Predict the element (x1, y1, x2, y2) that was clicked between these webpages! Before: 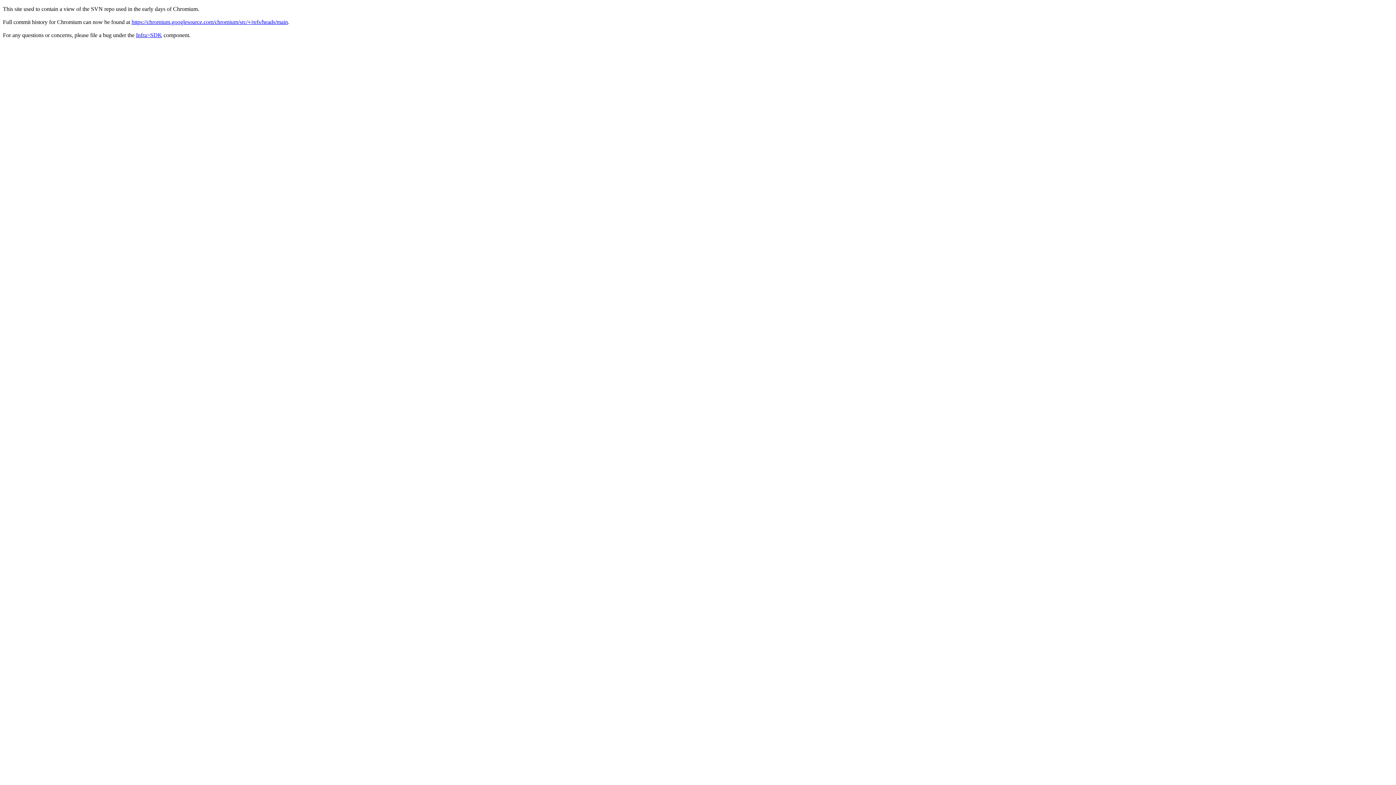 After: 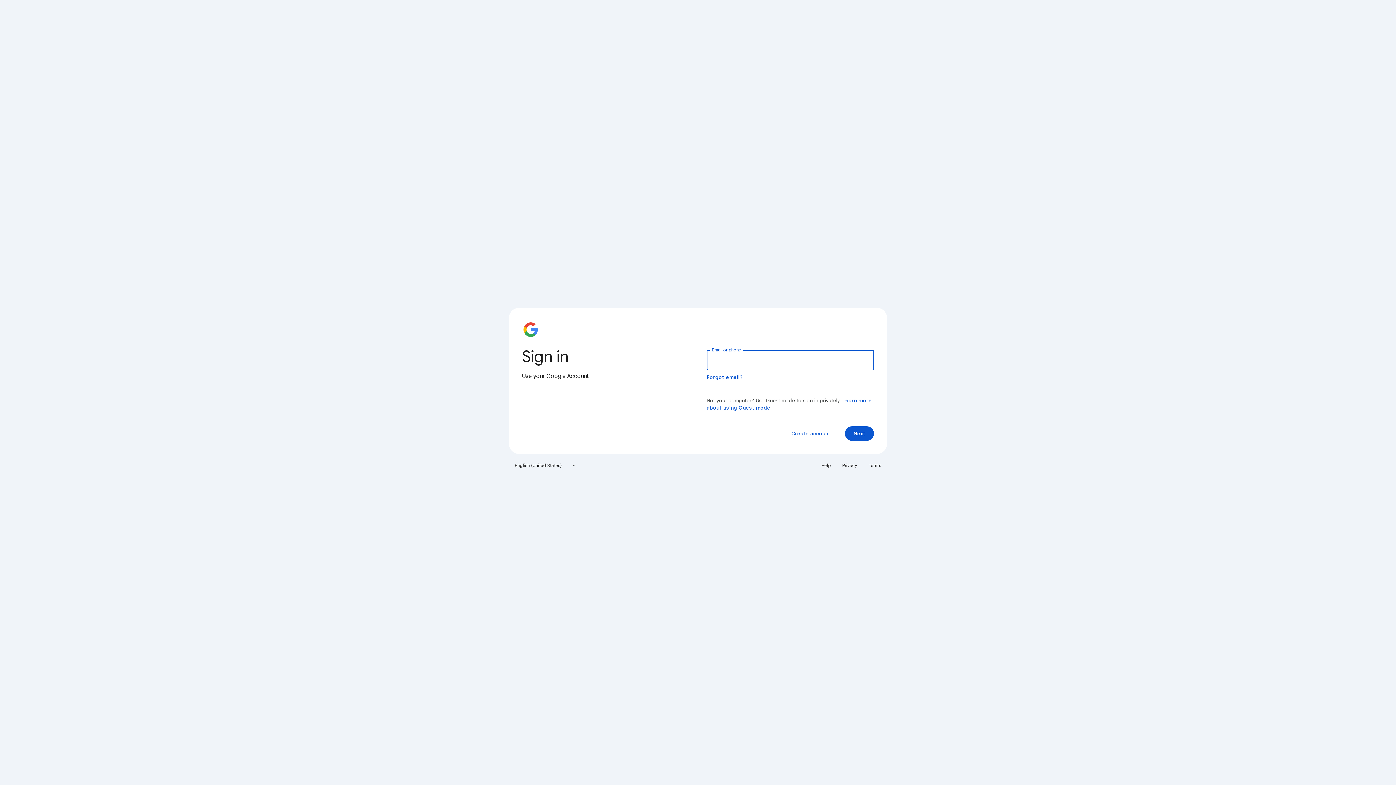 Action: label: Infra>SDK bbox: (136, 32, 162, 38)